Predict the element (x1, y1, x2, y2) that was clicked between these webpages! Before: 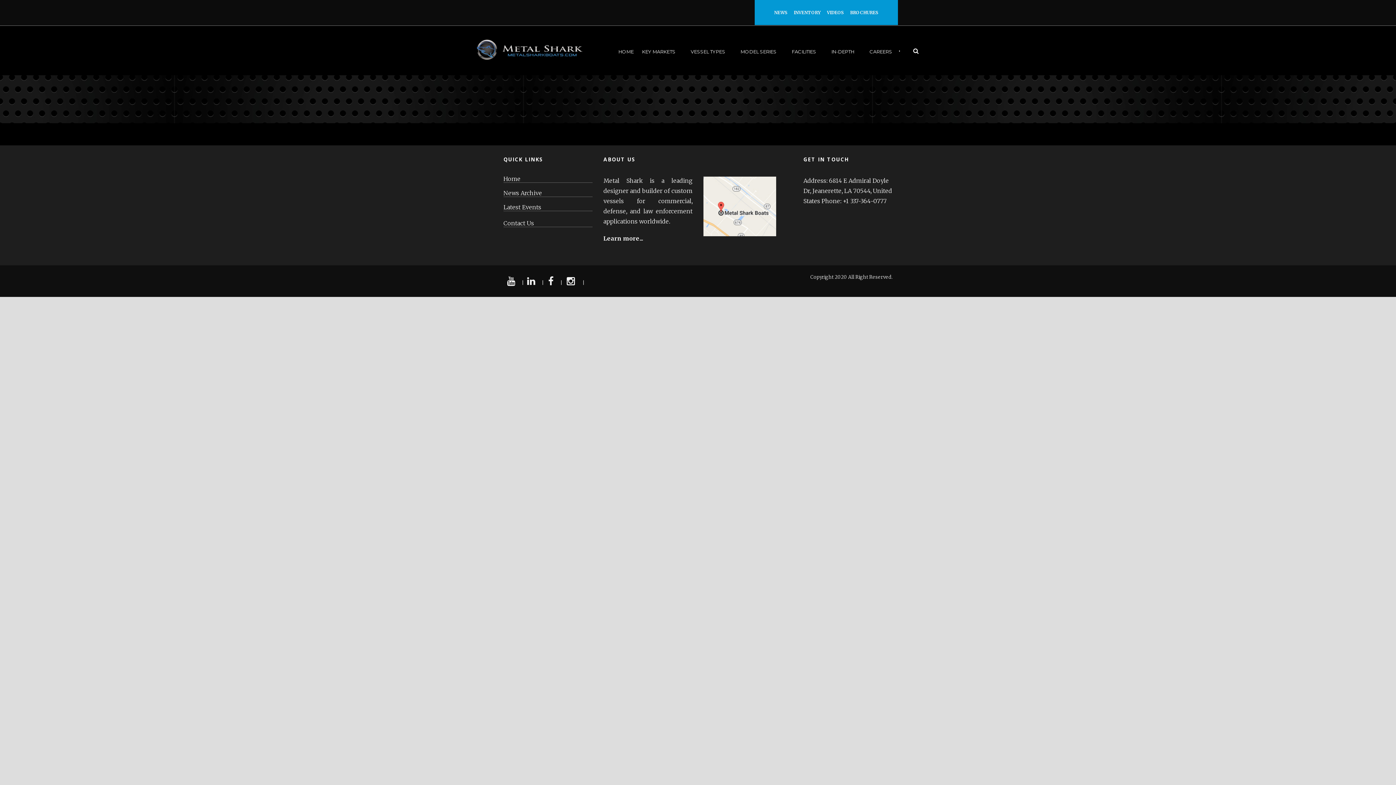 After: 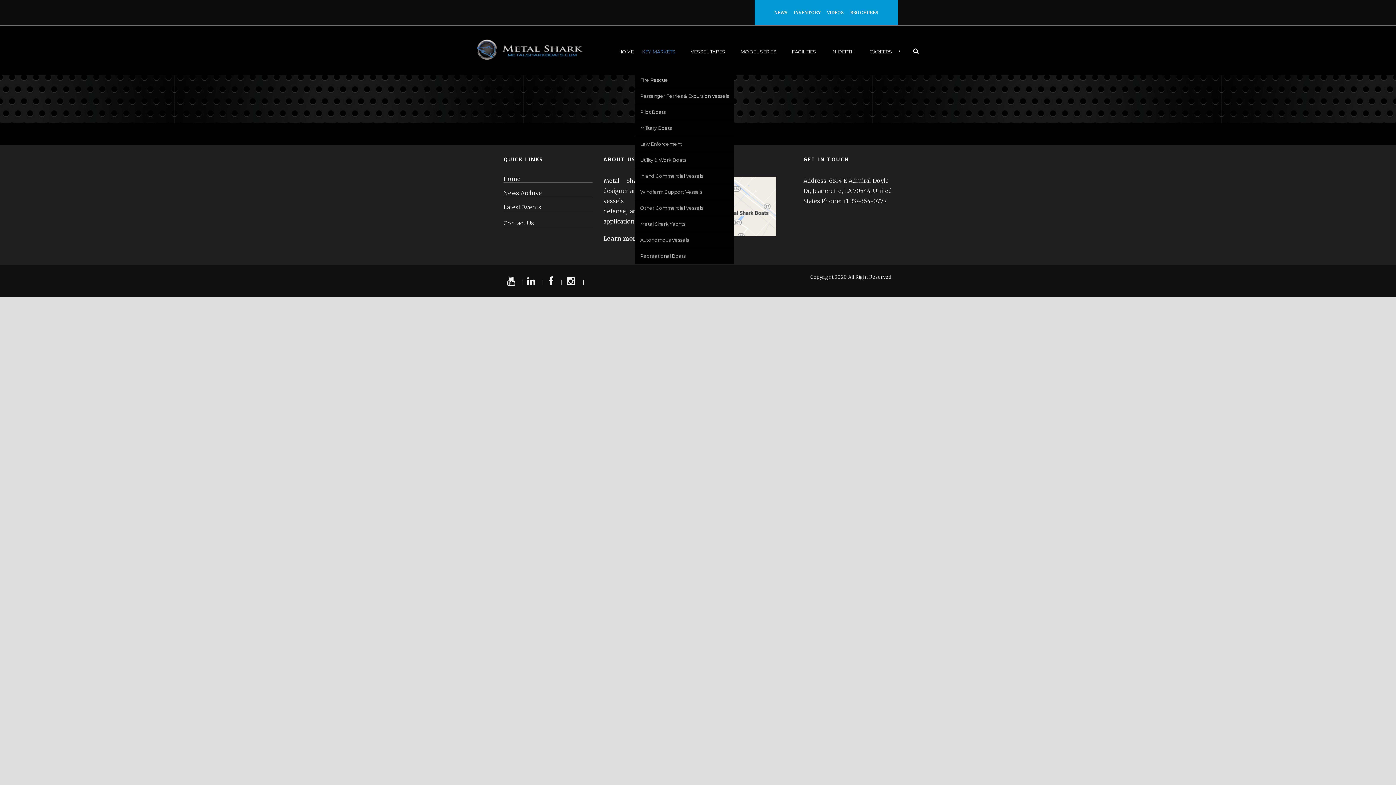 Action: bbox: (634, 47, 683, 72) label: KEY MARKETS